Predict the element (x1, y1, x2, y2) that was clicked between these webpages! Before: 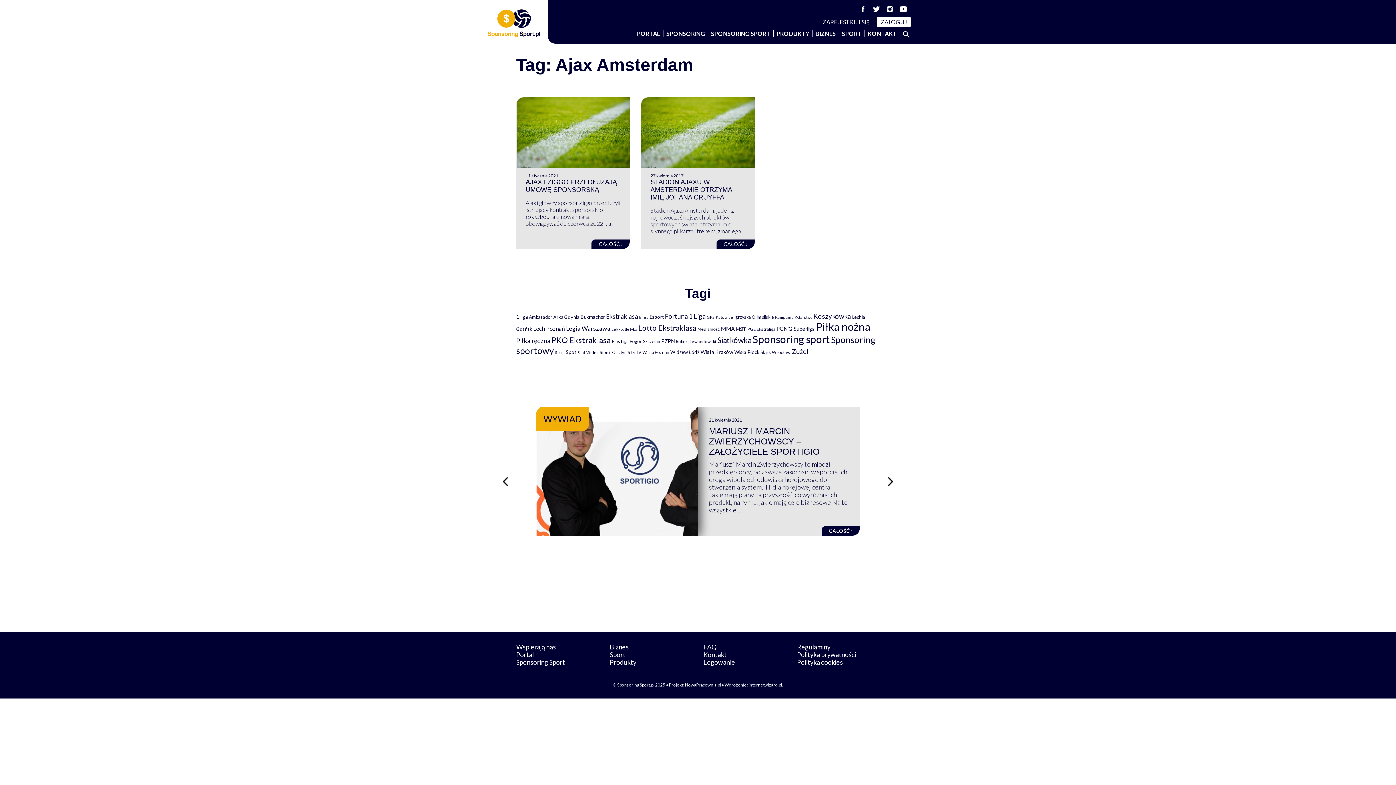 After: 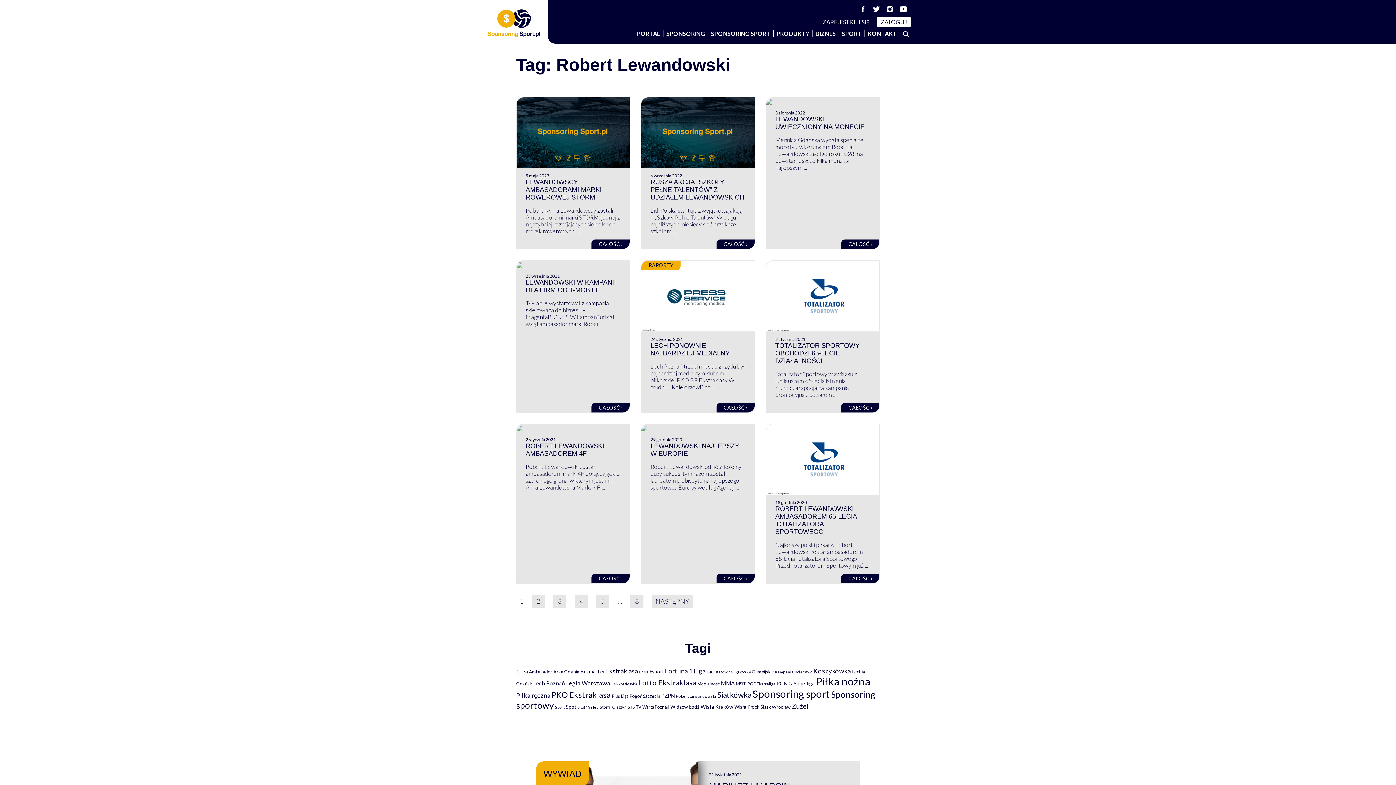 Action: label: Robert Lewandowski (69 elementów) bbox: (675, 339, 716, 344)